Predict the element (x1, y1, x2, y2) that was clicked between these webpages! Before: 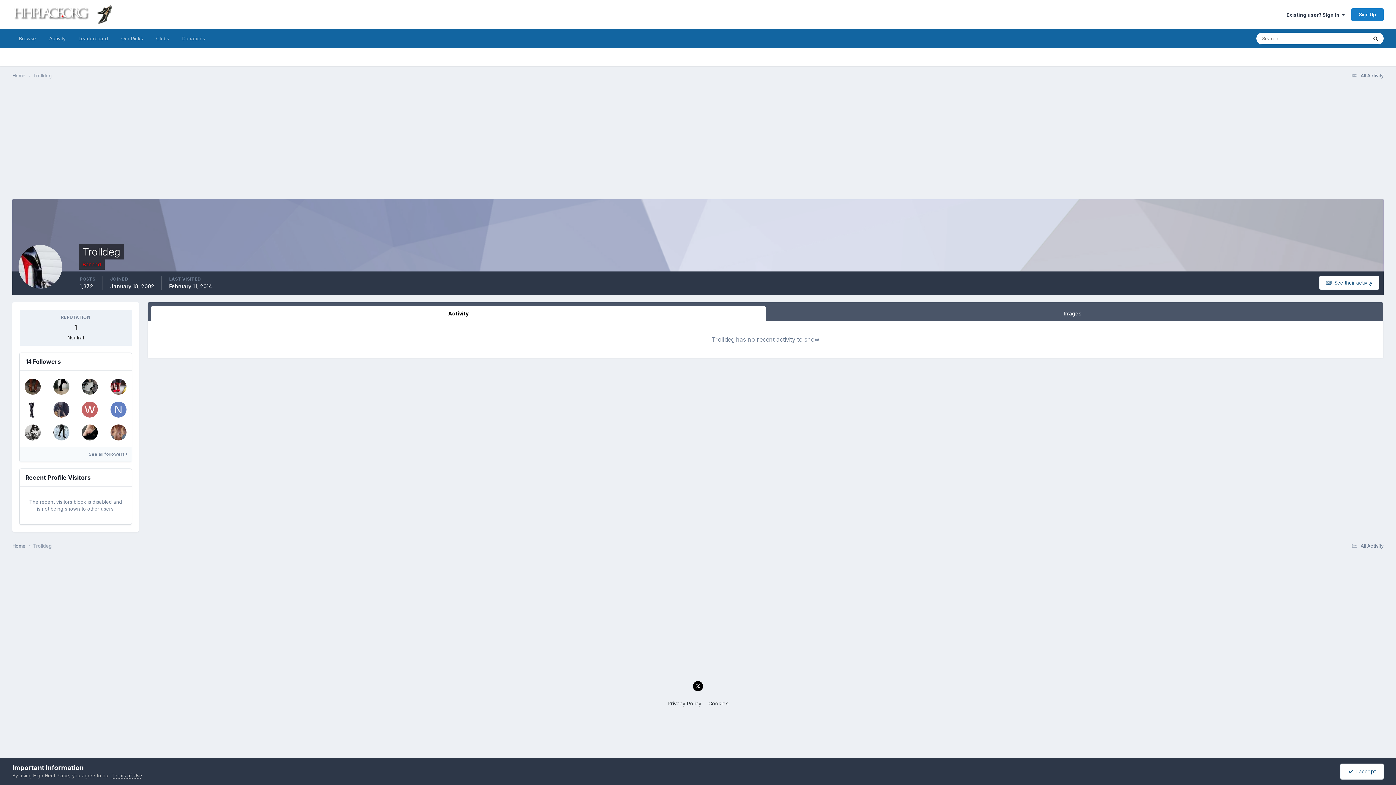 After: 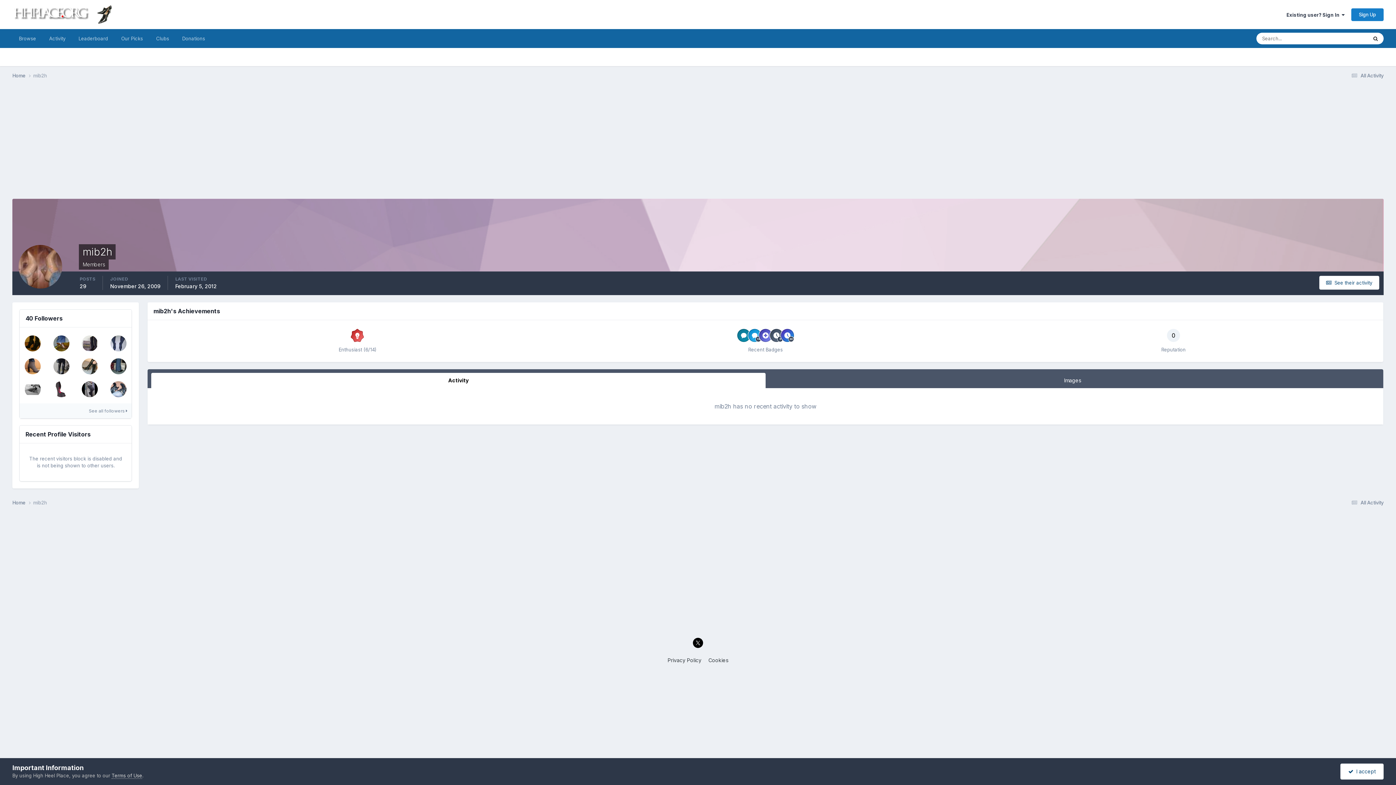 Action: bbox: (110, 424, 126, 440)